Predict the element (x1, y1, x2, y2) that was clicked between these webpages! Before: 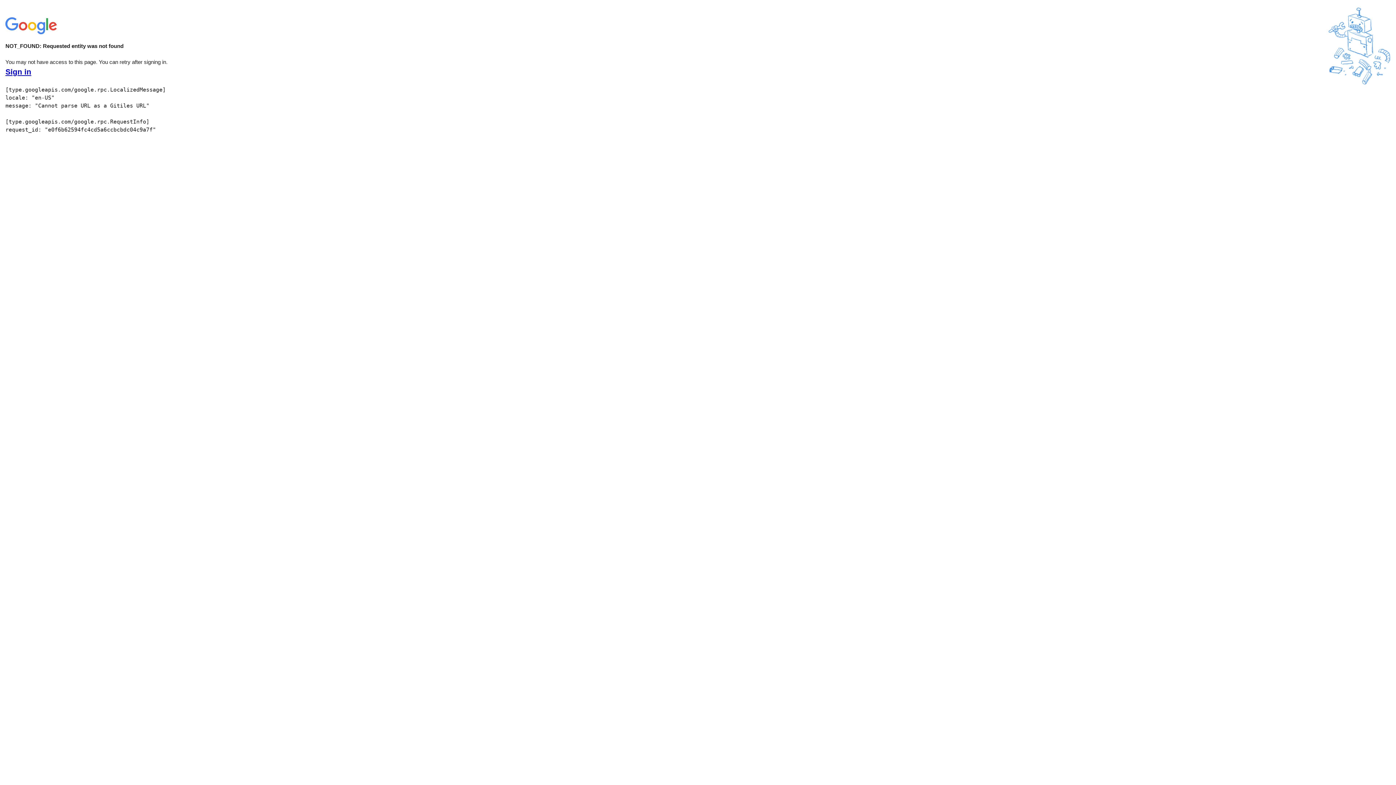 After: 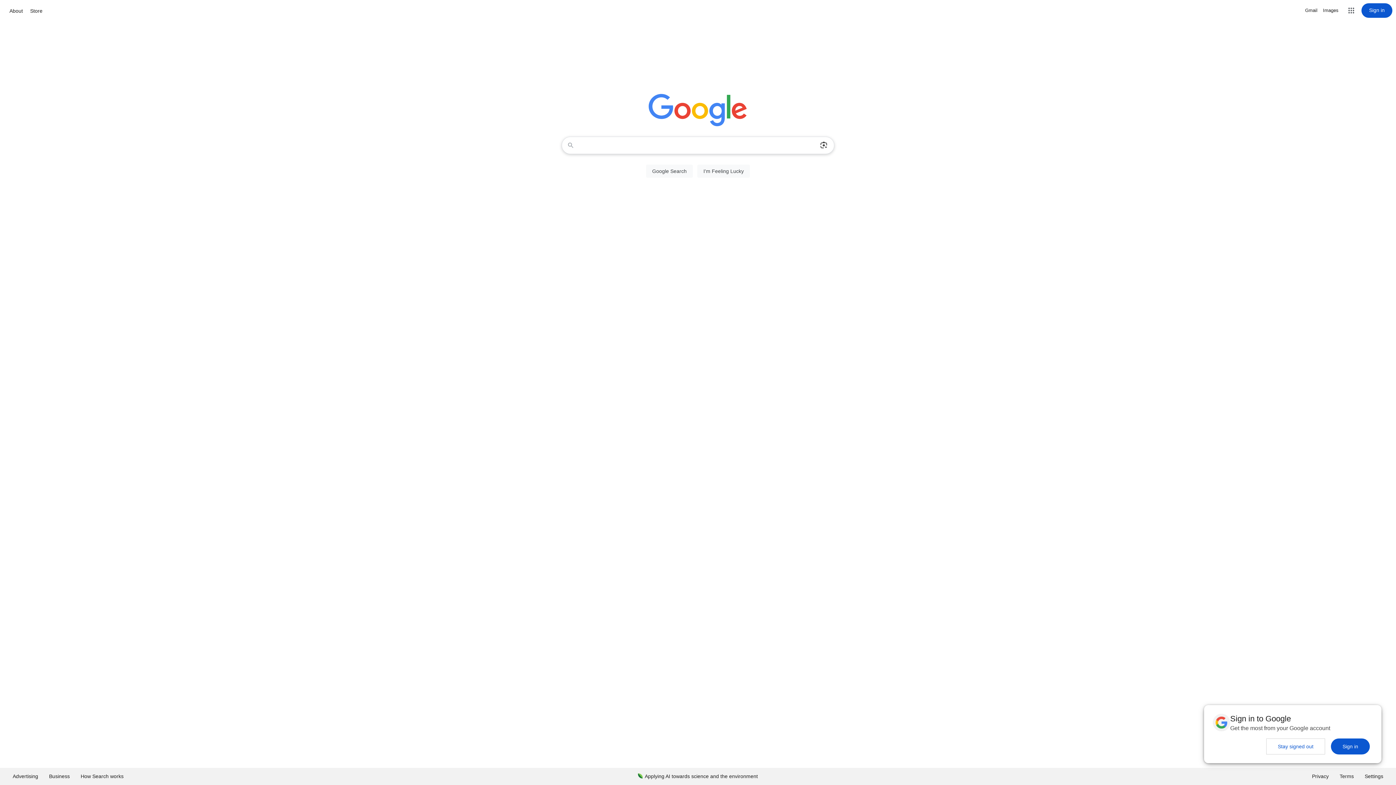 Action: bbox: (5, 30, 58, 37)